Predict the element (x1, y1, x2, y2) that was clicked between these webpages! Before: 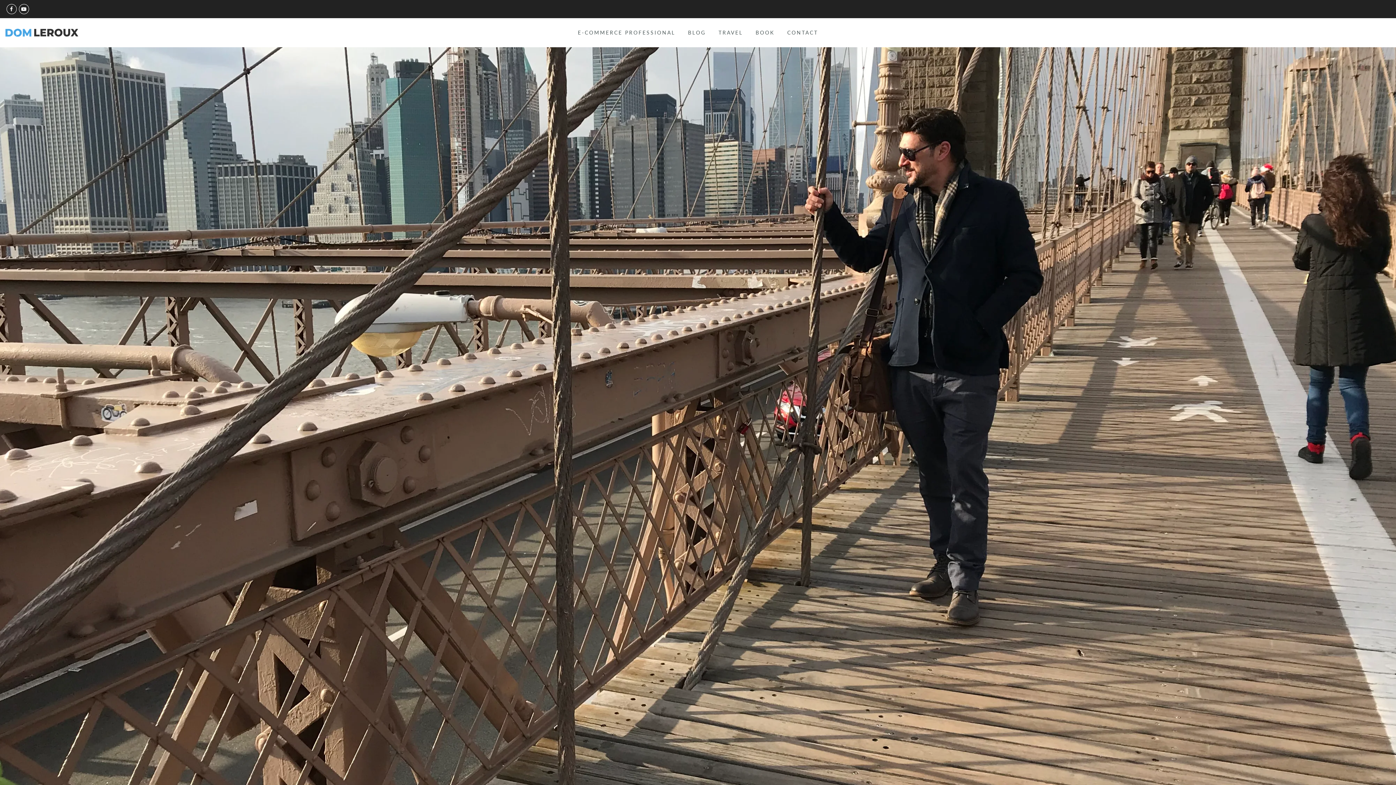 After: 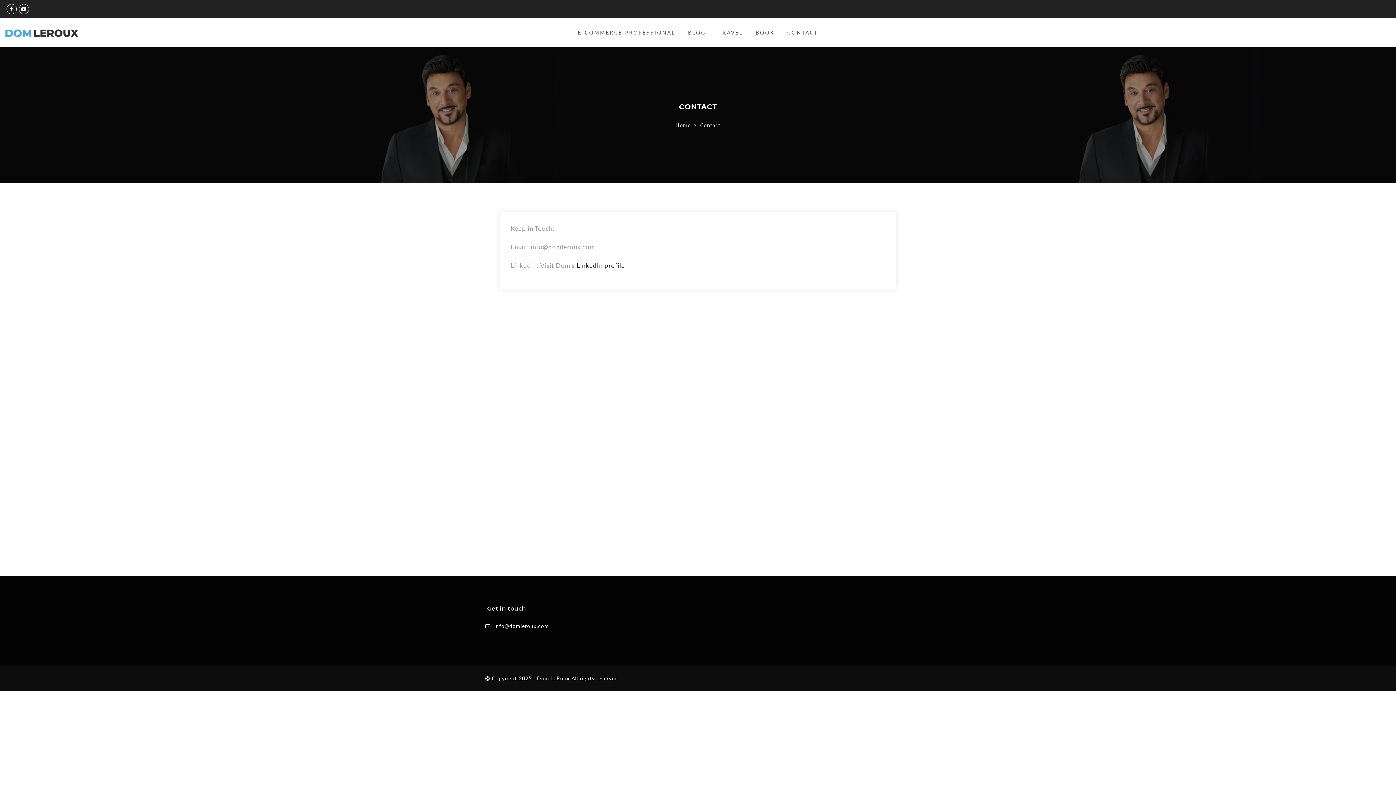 Action: bbox: (787, 29, 818, 35) label: CONTACT